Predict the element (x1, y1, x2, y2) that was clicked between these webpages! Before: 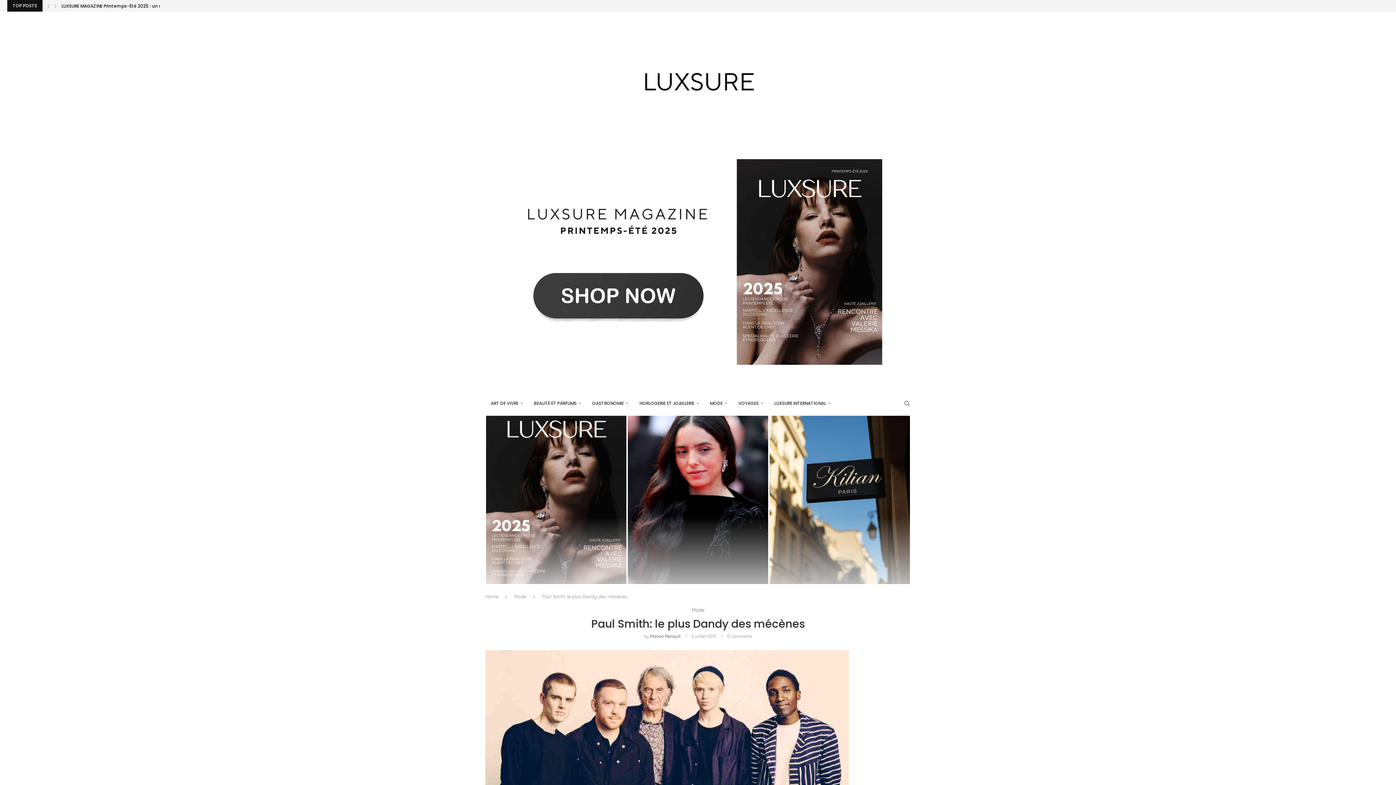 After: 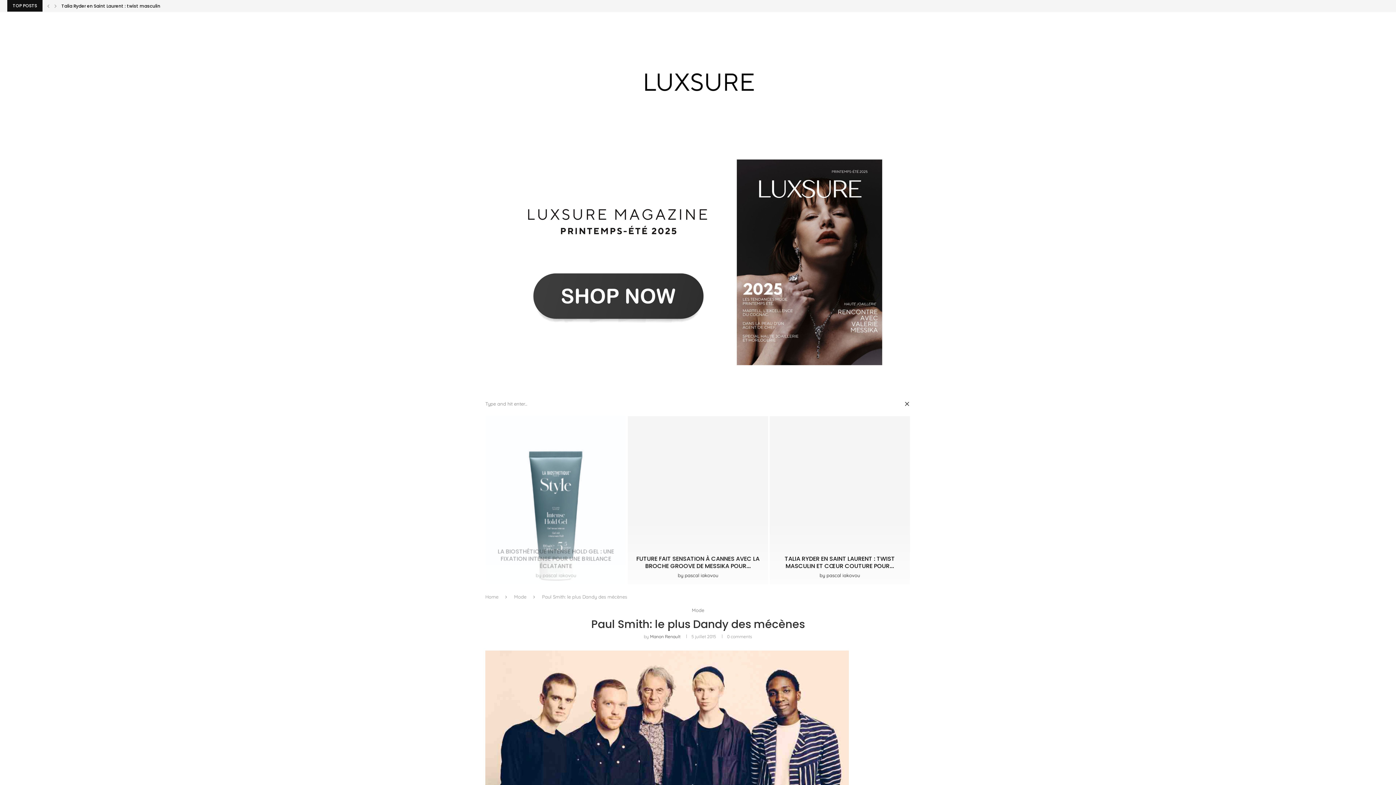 Action: bbox: (903, 393, 910, 414) label: Search